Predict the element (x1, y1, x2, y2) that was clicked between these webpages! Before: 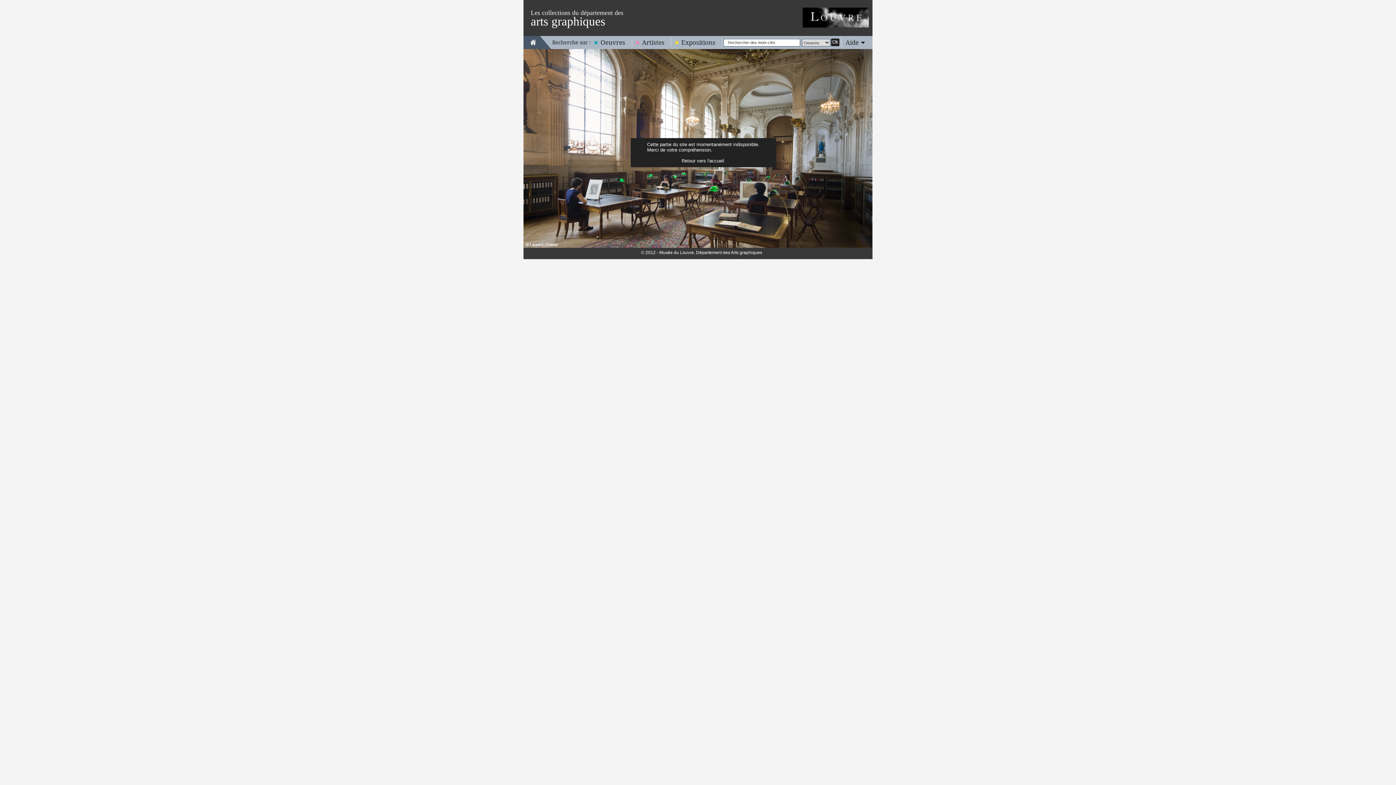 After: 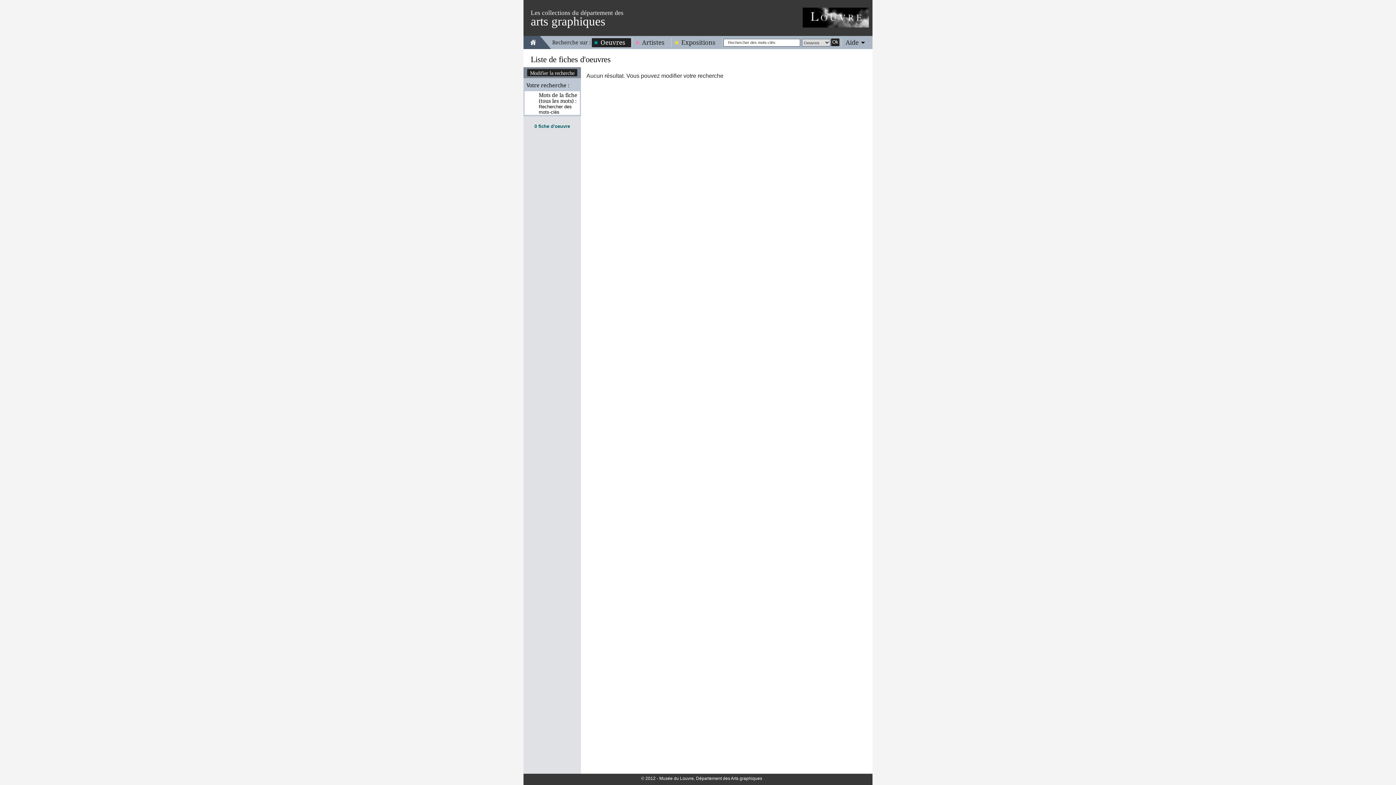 Action: bbox: (831, 38, 839, 46) label: Ok
 